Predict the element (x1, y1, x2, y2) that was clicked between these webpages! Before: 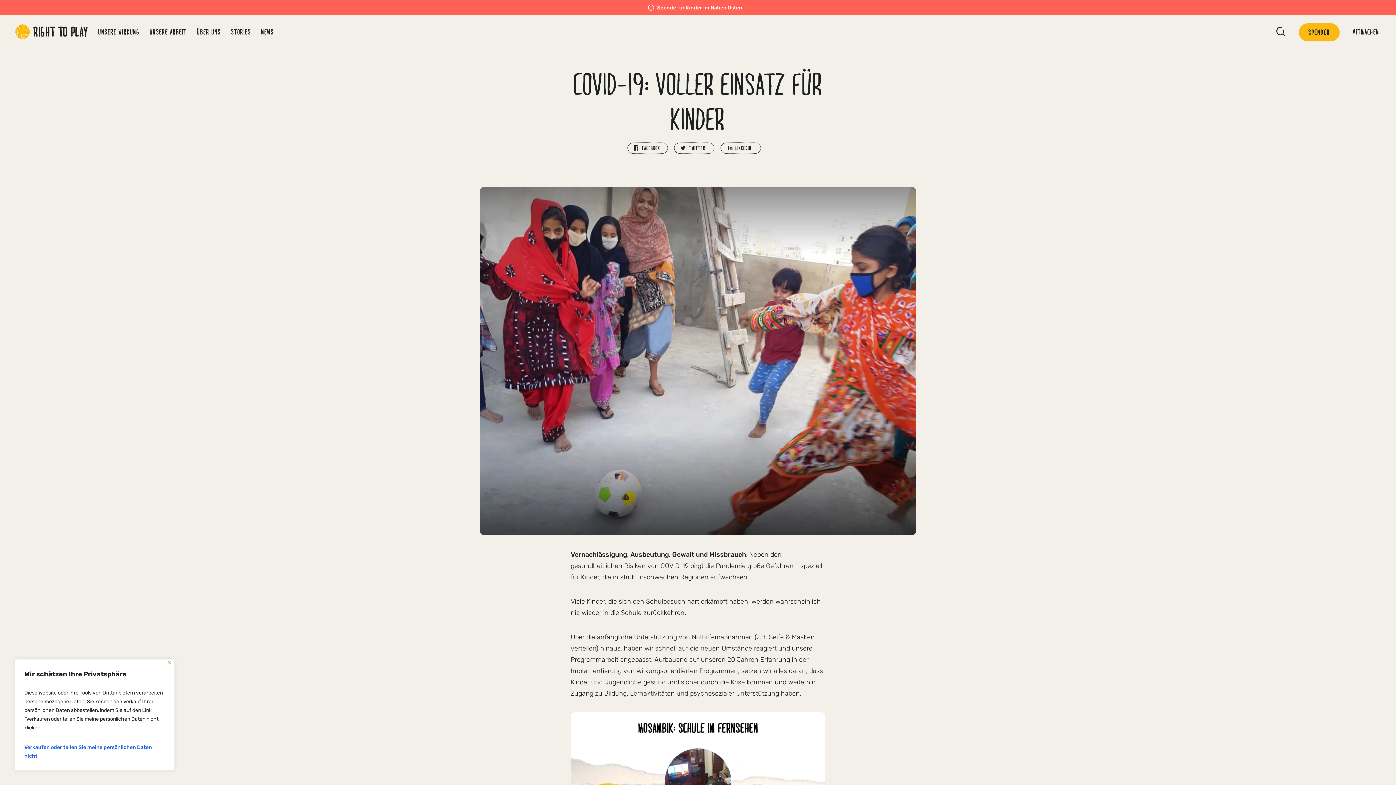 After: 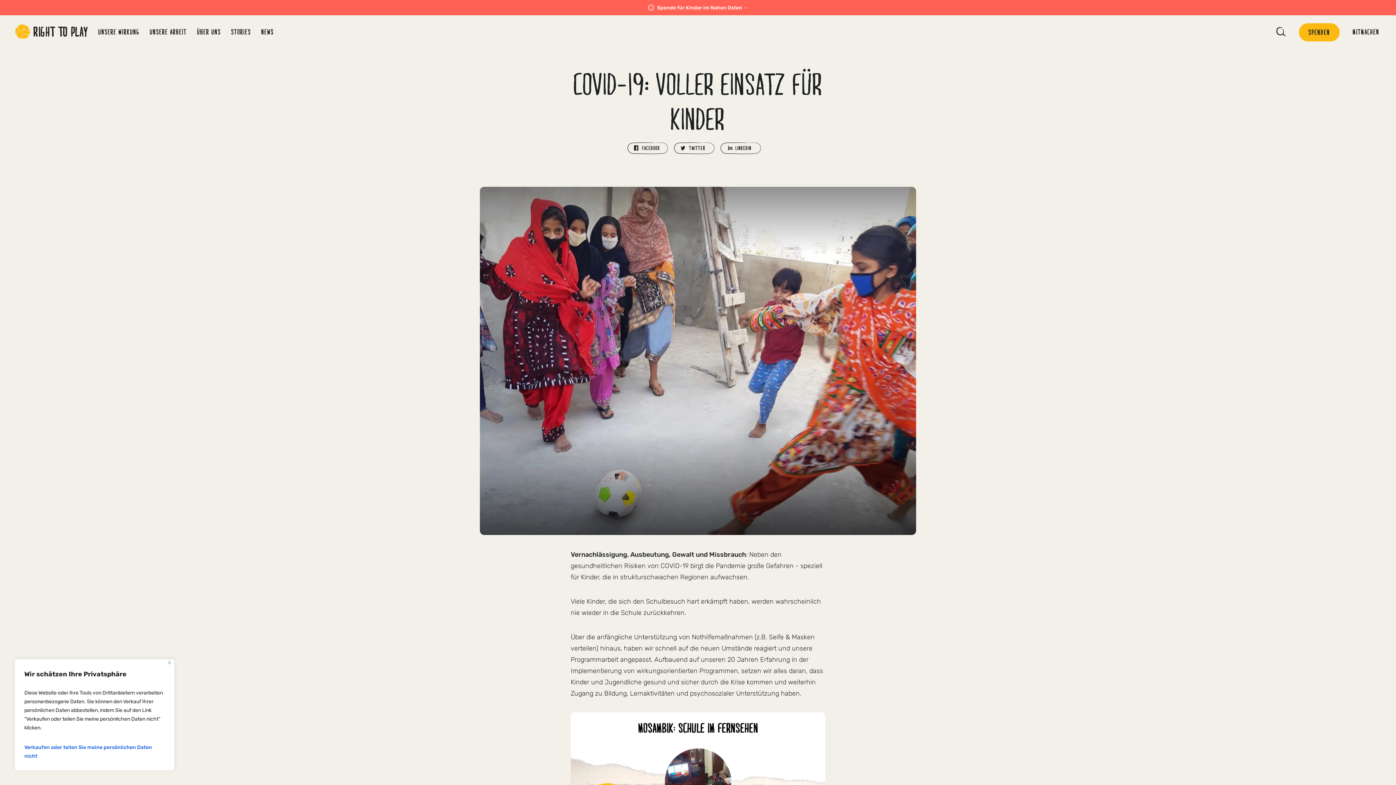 Action: bbox: (720, 142, 761, 154) label: Share on LinkedIn